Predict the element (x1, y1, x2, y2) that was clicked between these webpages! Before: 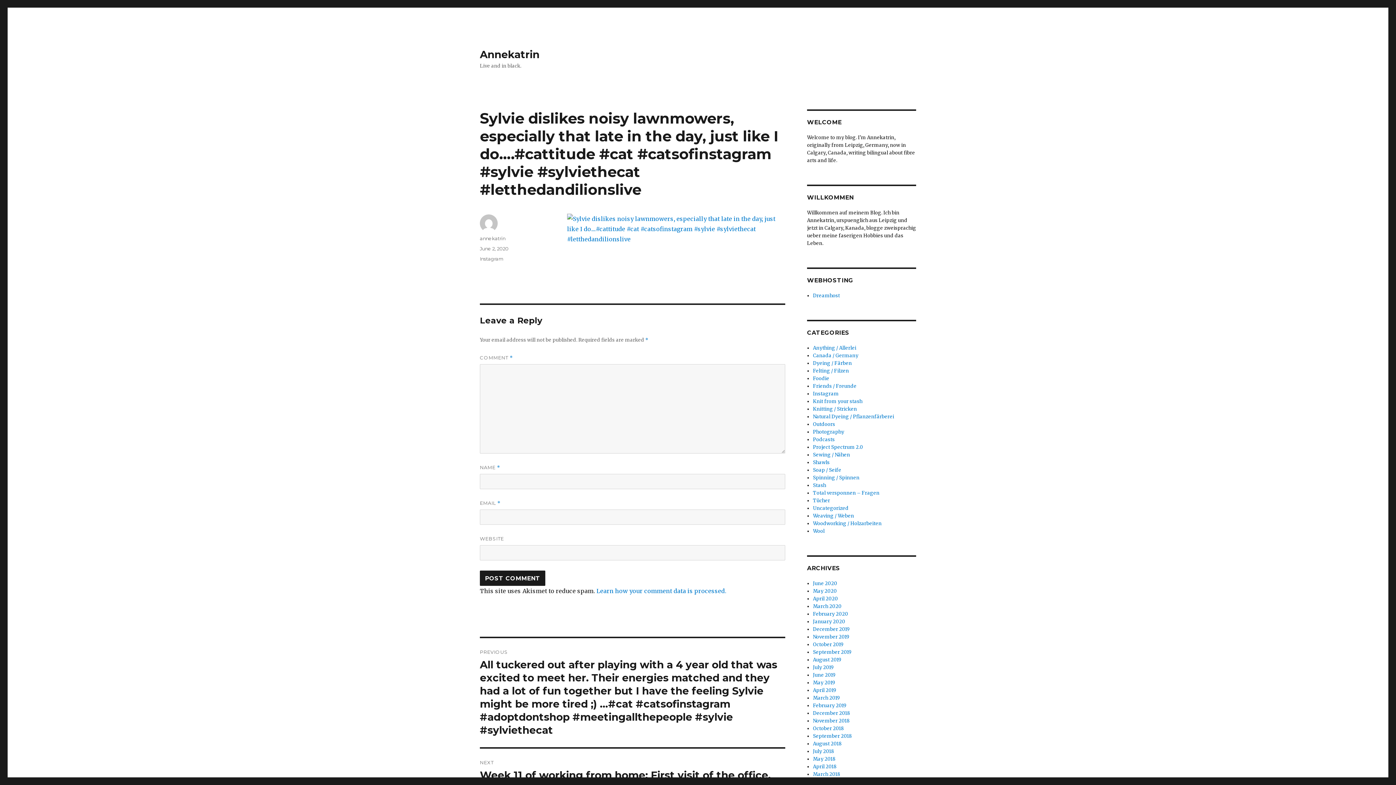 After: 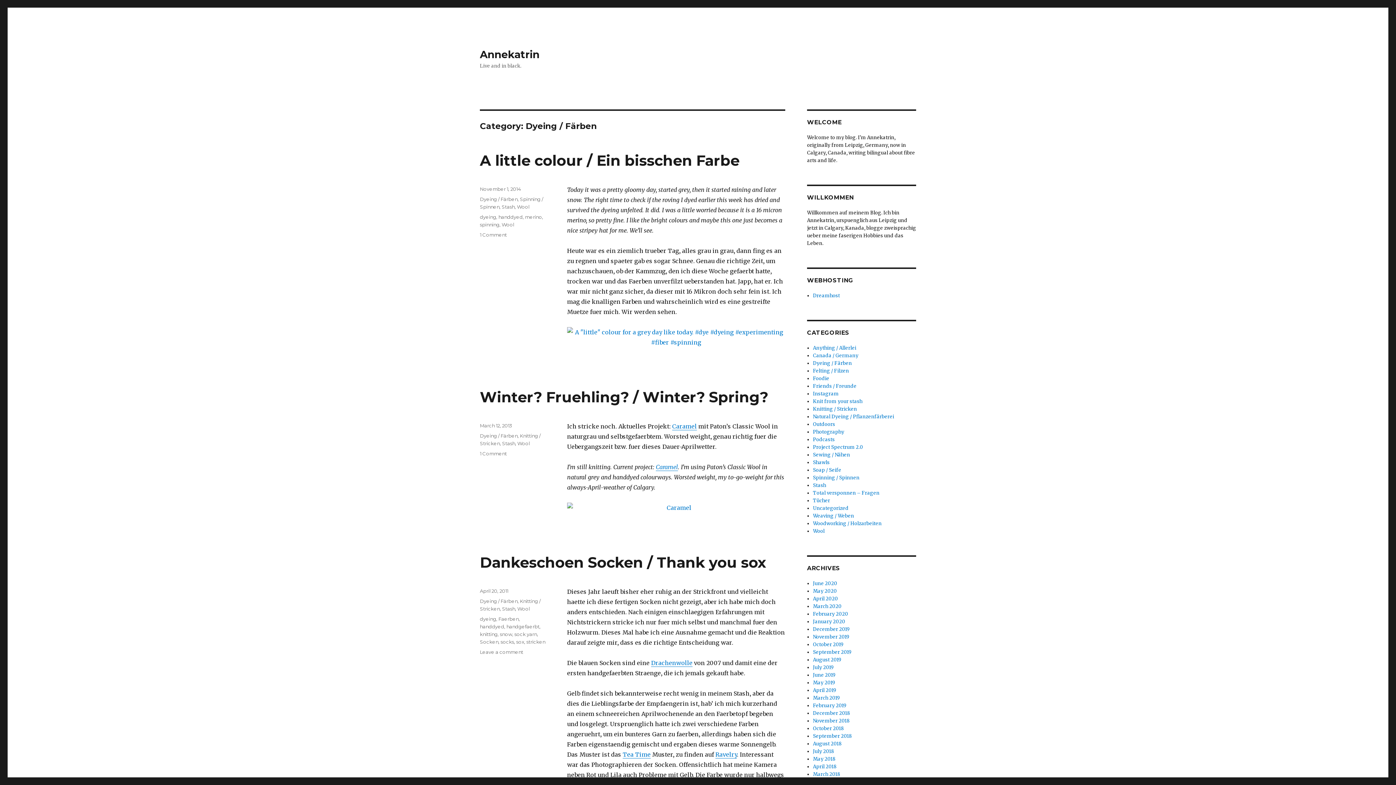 Action: label: Dyeing / Färben bbox: (813, 360, 852, 366)